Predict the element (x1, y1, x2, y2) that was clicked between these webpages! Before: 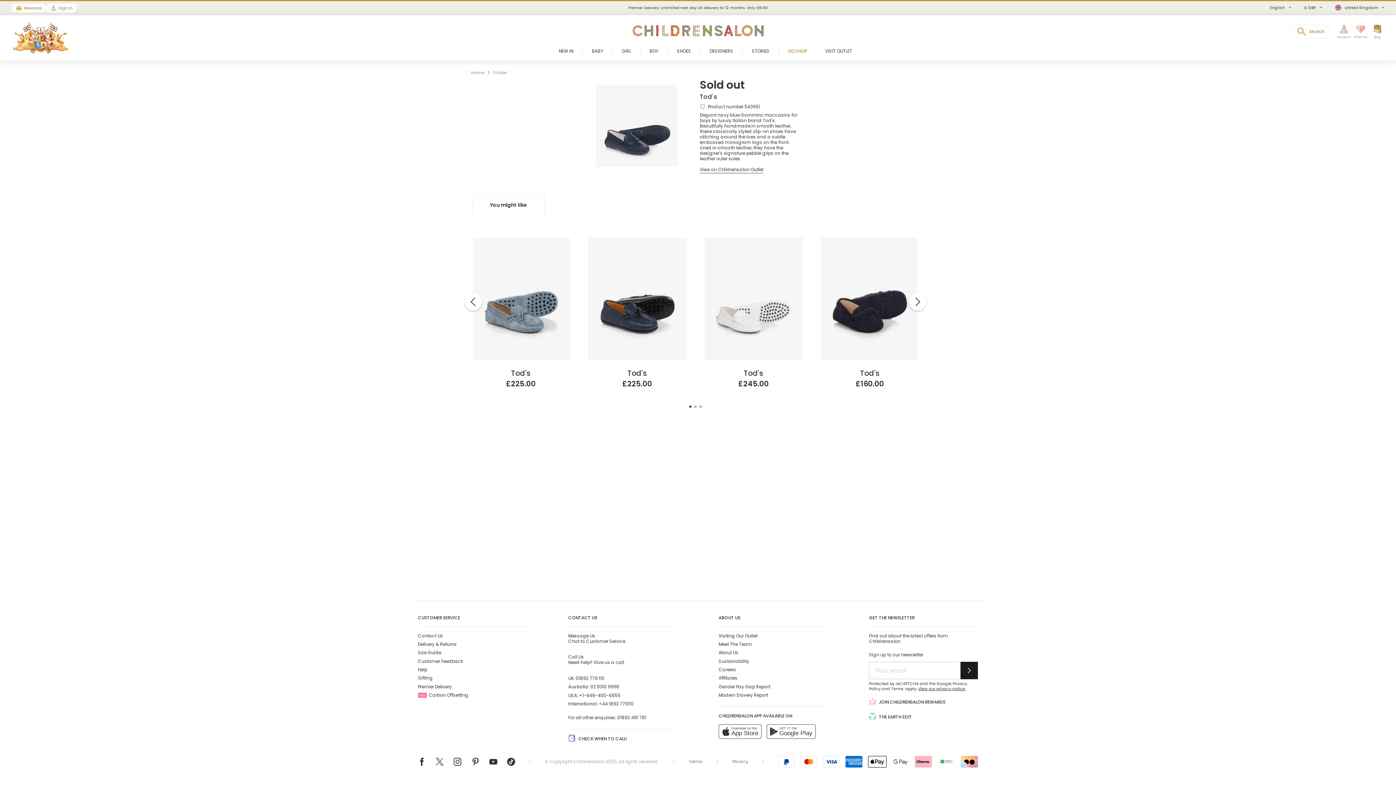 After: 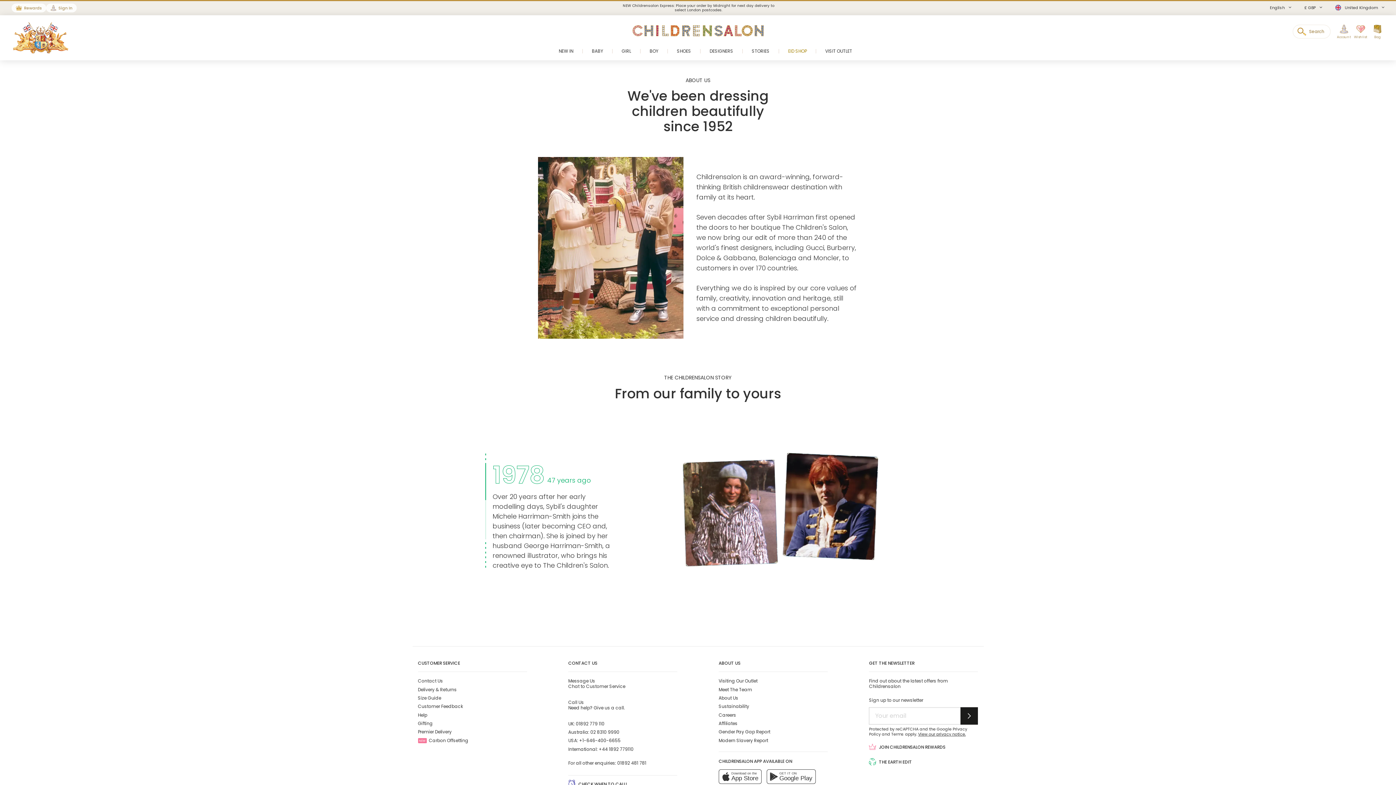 Action: bbox: (718, 649, 738, 656) label: About Us